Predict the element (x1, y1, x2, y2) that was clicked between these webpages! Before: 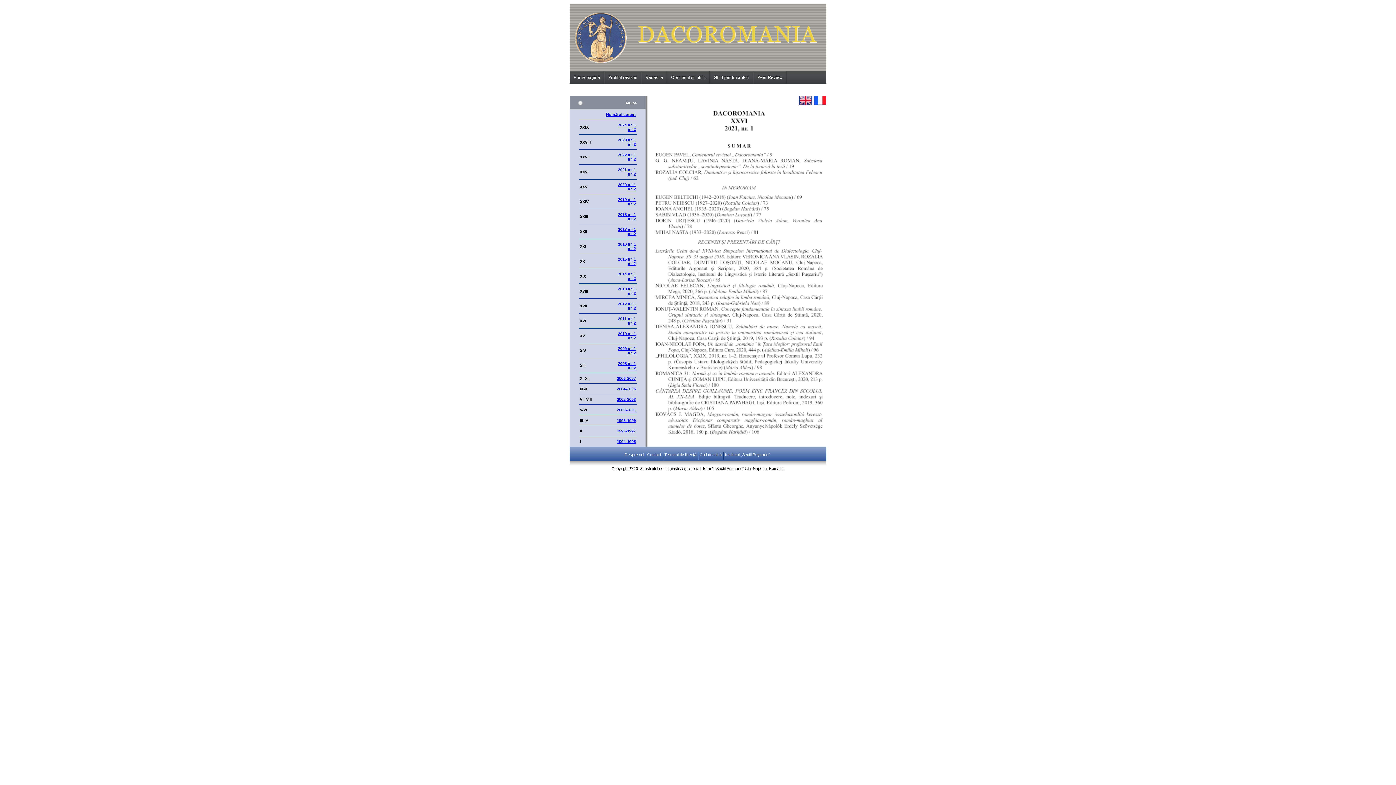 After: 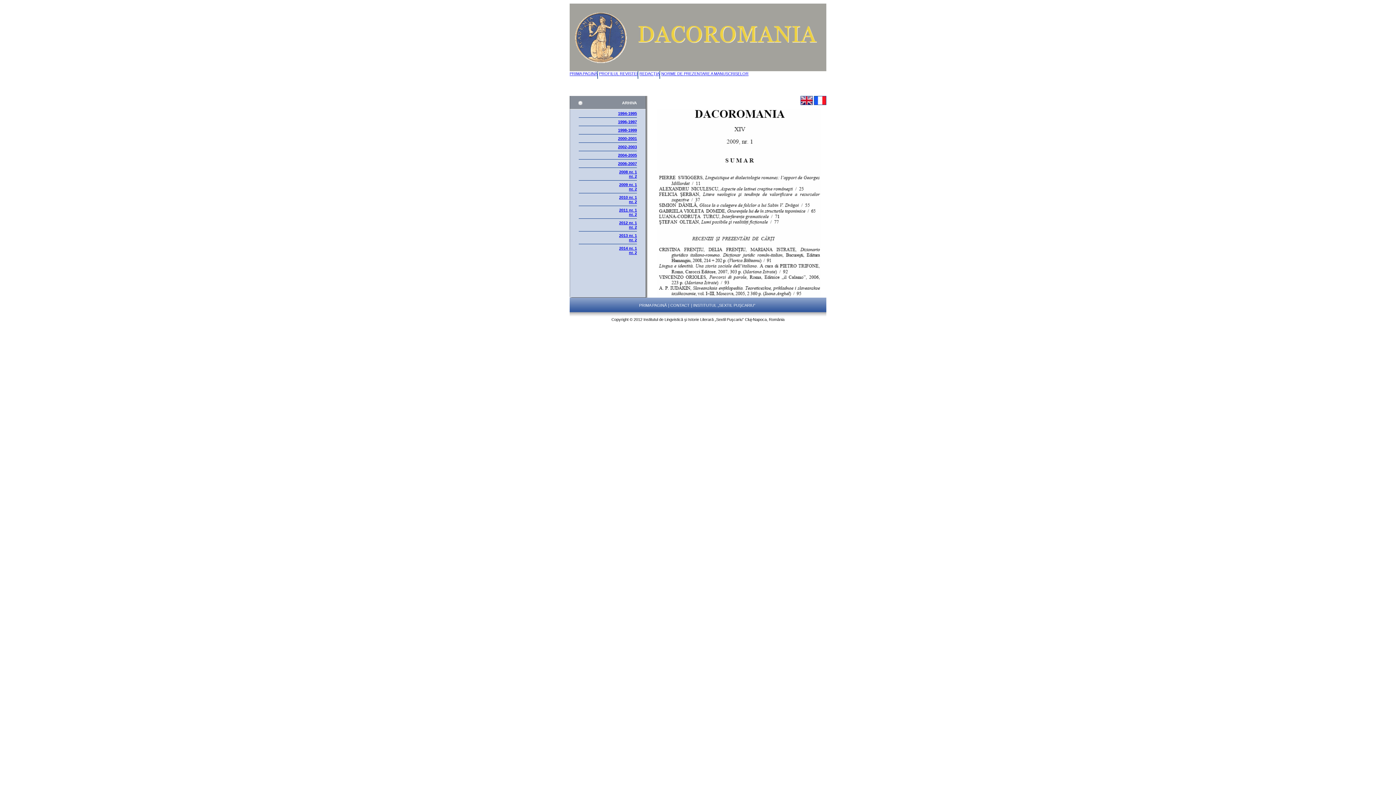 Action: label: 2009 nr. 1 bbox: (618, 346, 636, 350)